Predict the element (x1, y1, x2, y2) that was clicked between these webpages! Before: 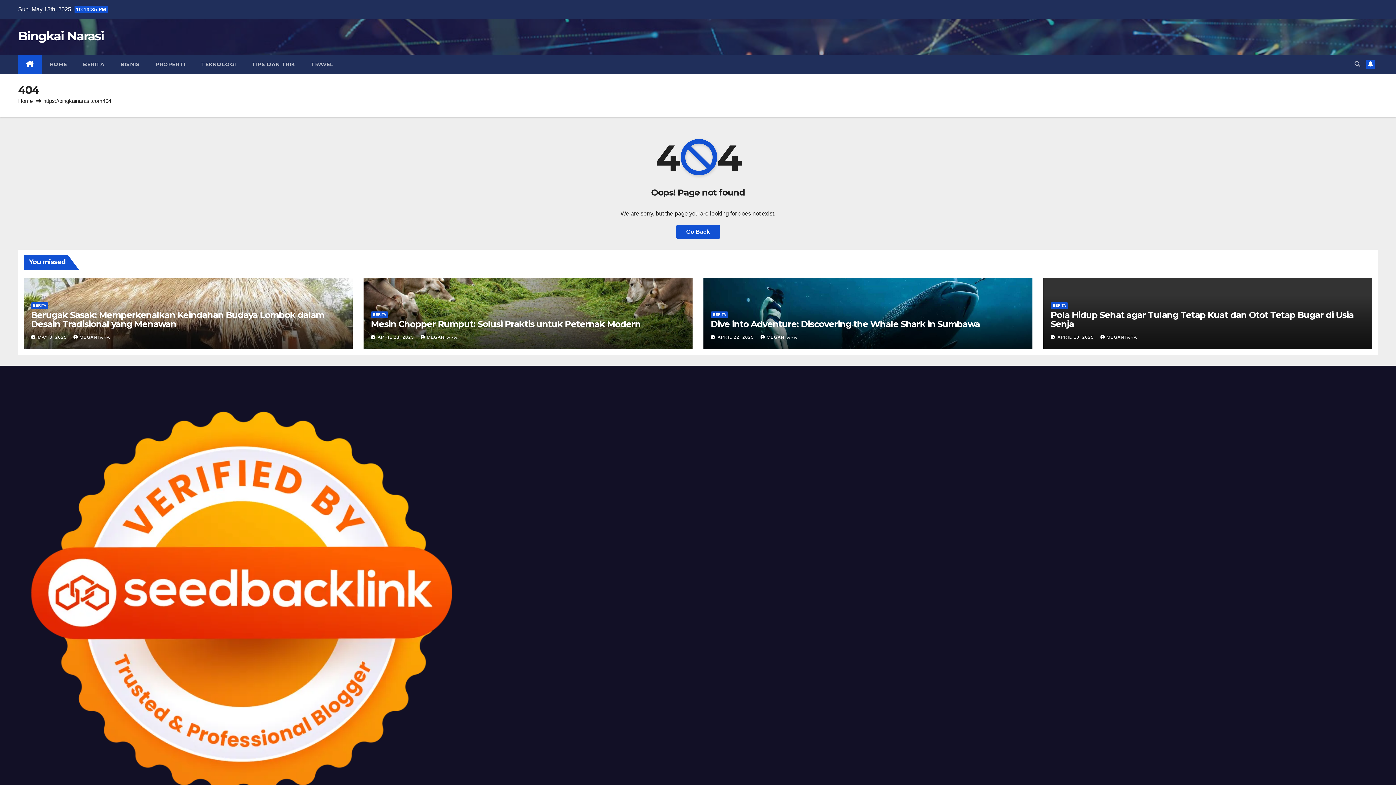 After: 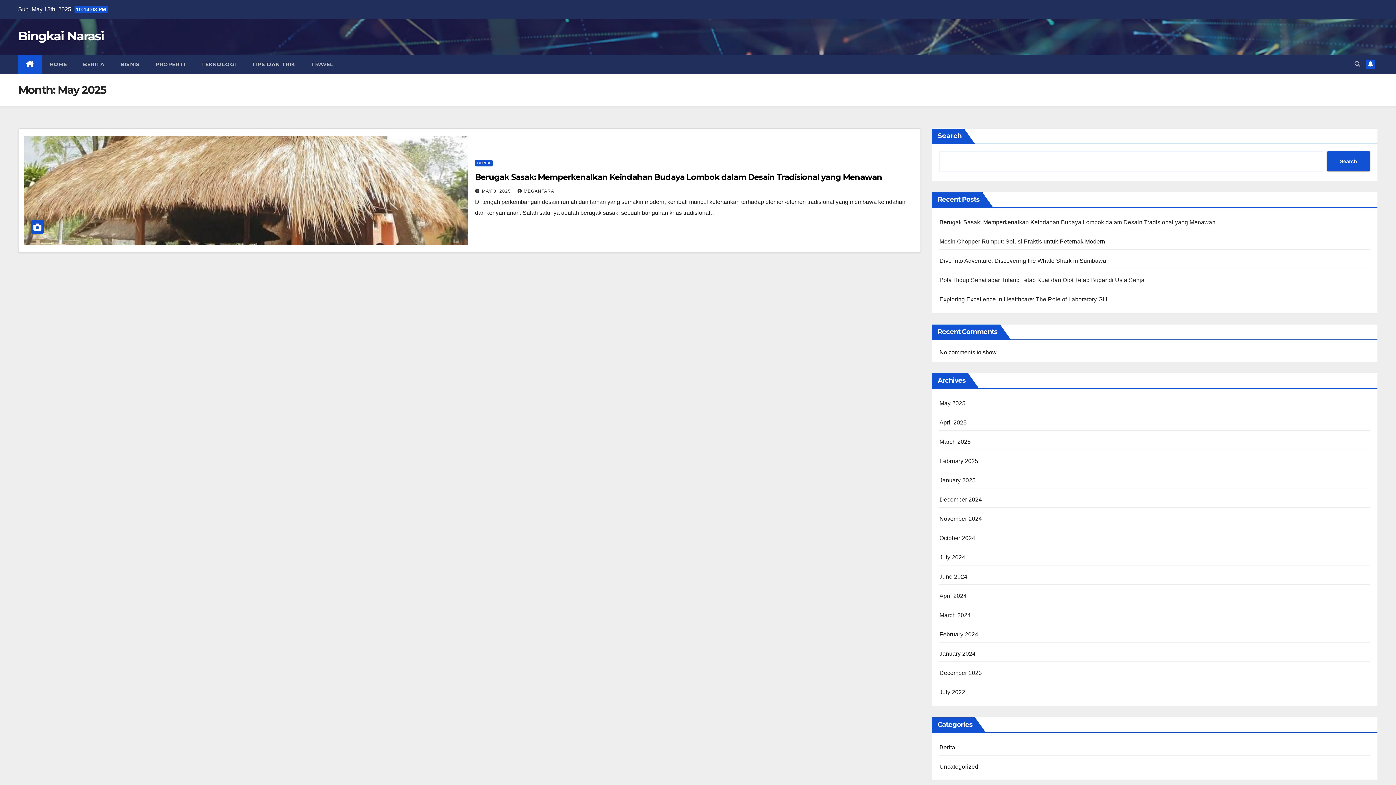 Action: label: MAY 8, 2025  bbox: (37, 334, 68, 339)